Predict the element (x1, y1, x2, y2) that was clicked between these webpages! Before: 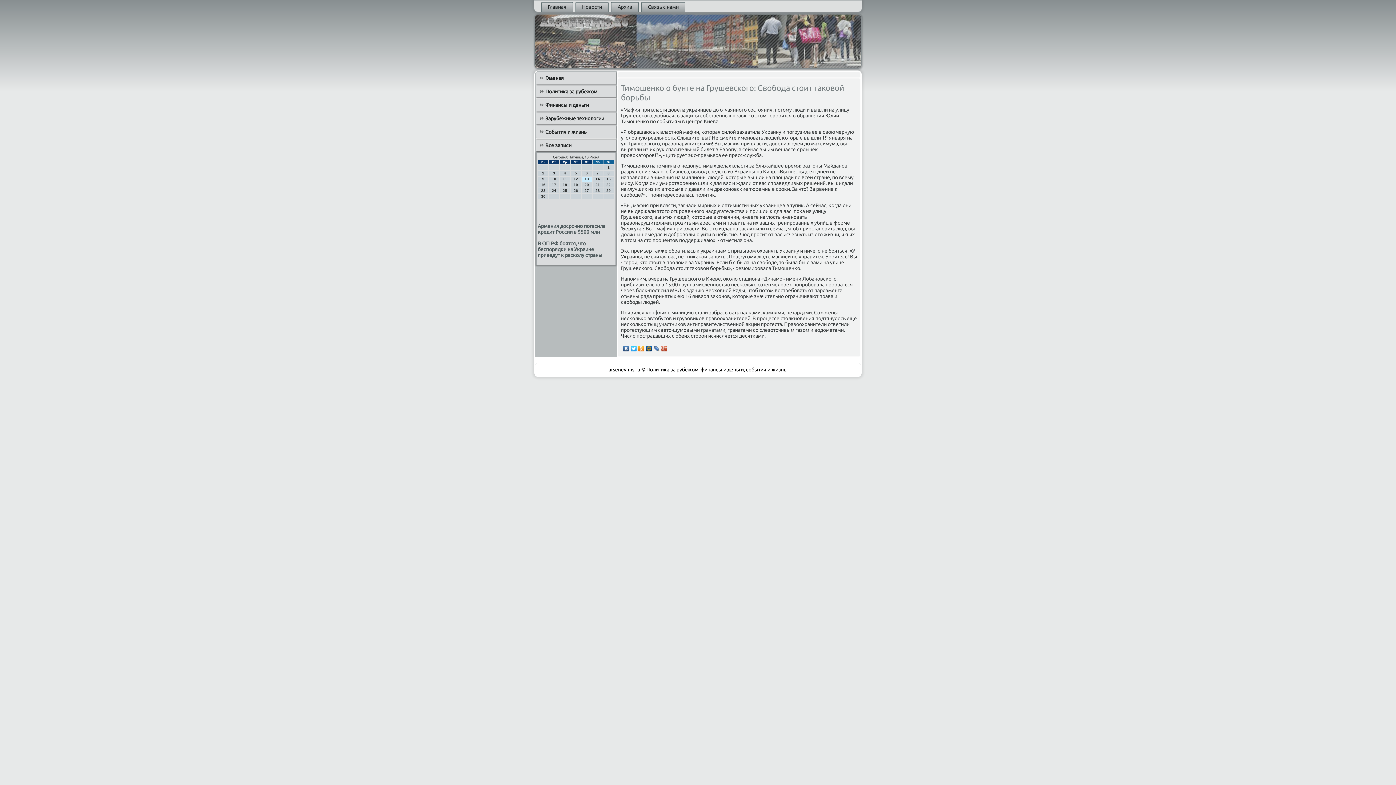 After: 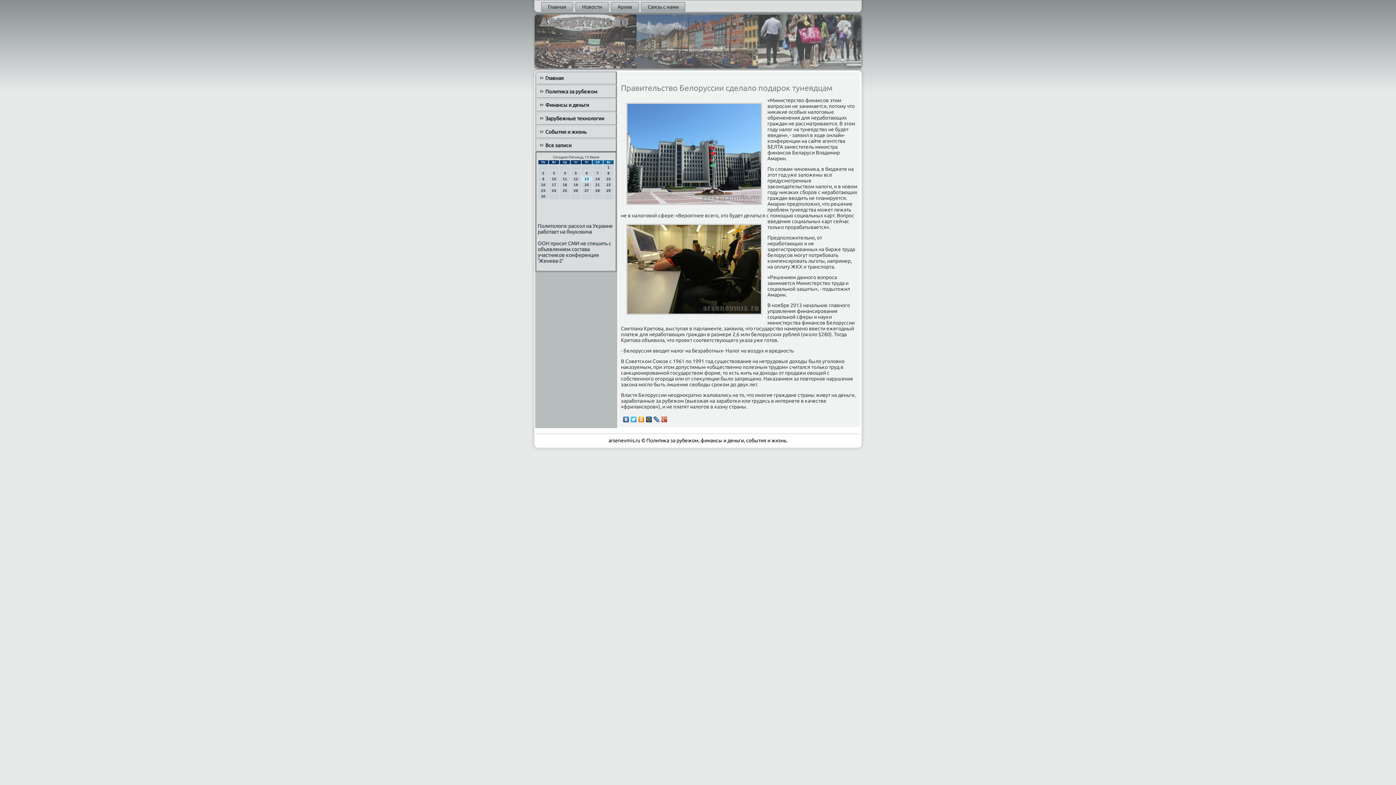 Action: bbox: (536, 126, 616, 137) label: События и жизнь